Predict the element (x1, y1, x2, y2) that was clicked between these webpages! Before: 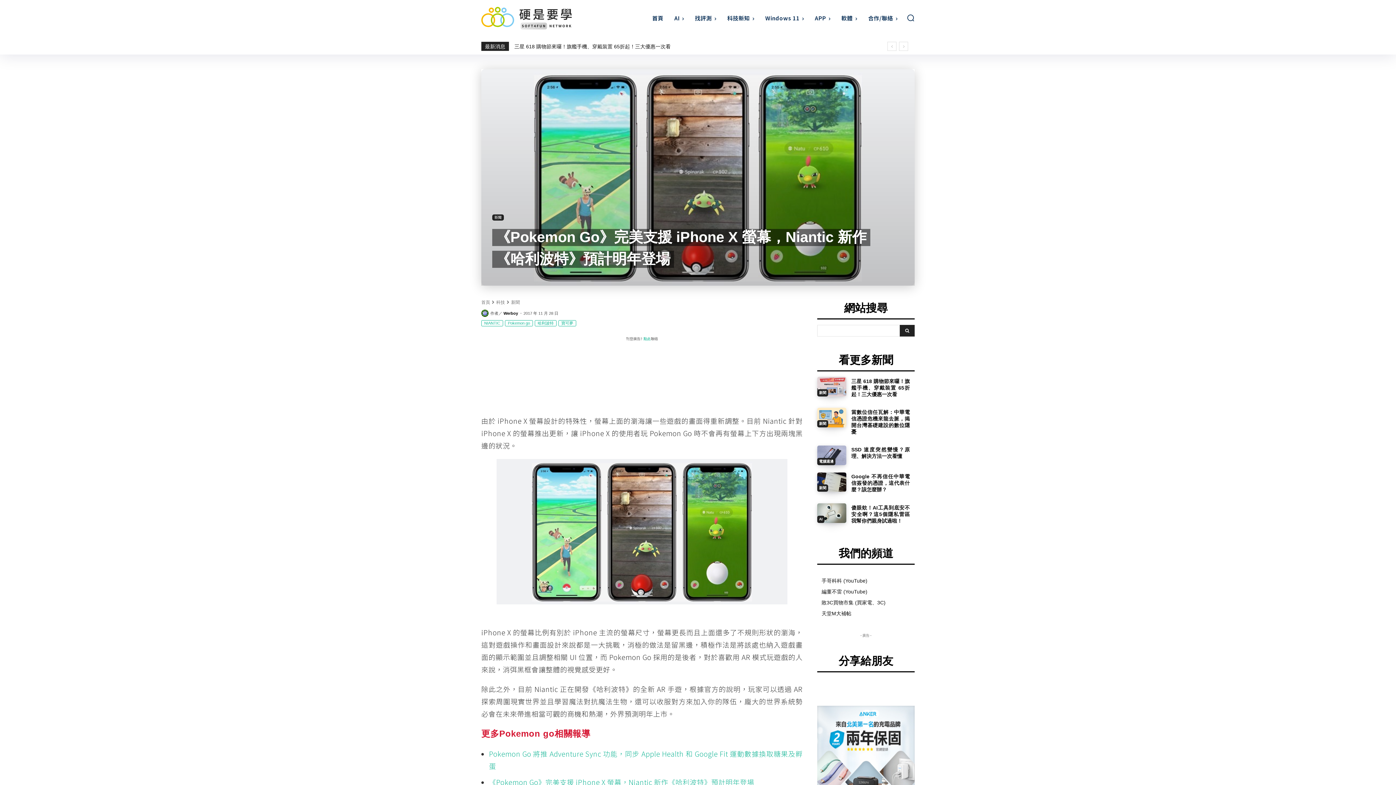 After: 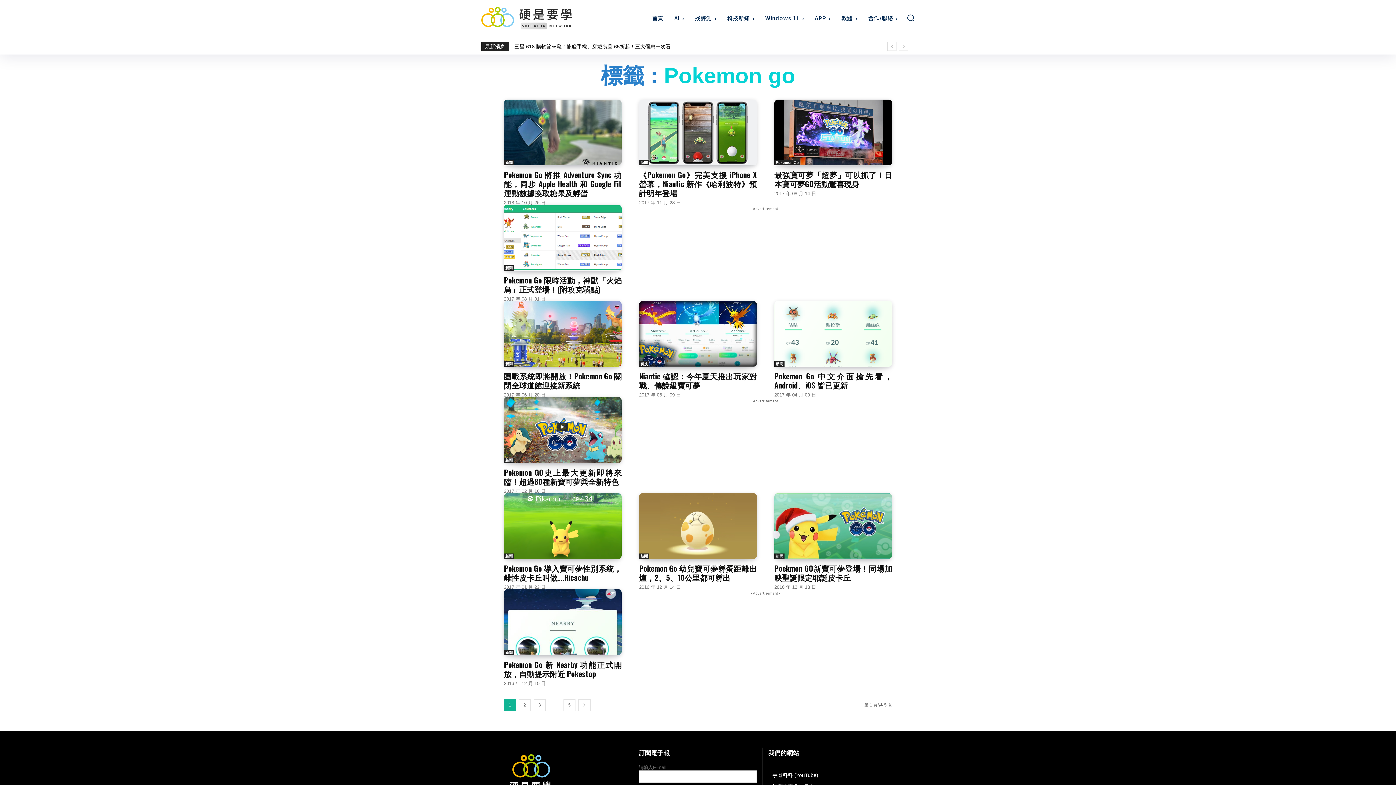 Action: label: Pokemon go bbox: (505, 320, 533, 326)